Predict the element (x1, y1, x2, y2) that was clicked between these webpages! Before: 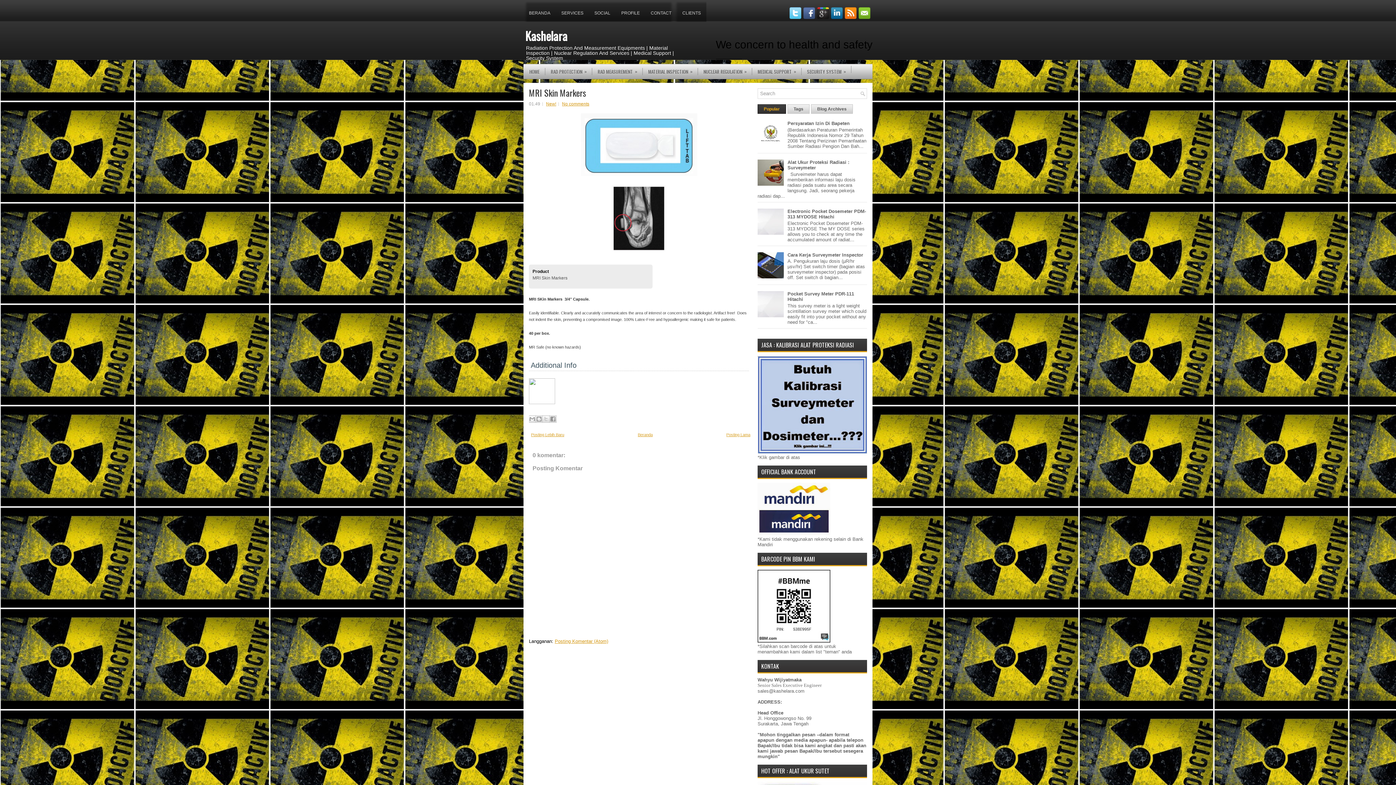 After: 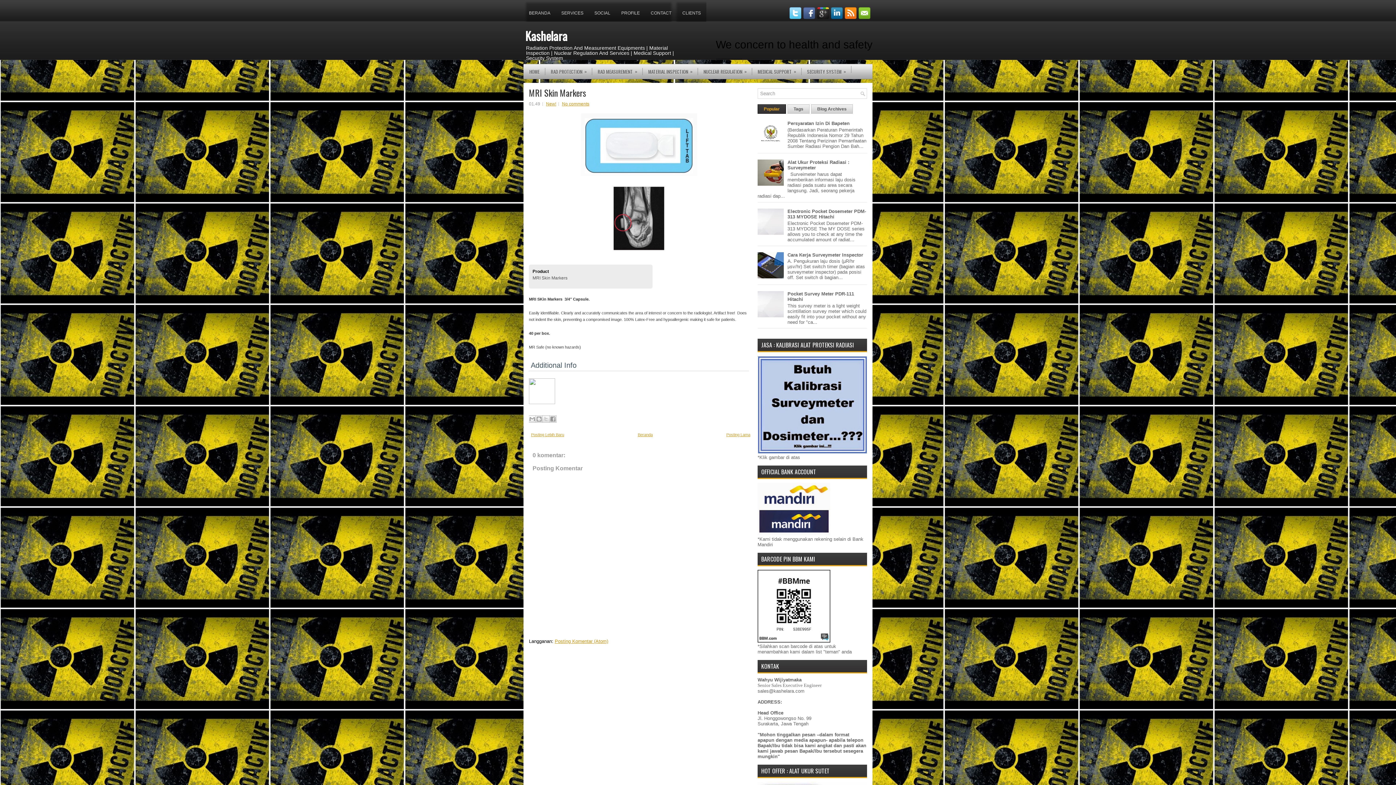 Action: bbox: (757, 104, 786, 113) label: Popular